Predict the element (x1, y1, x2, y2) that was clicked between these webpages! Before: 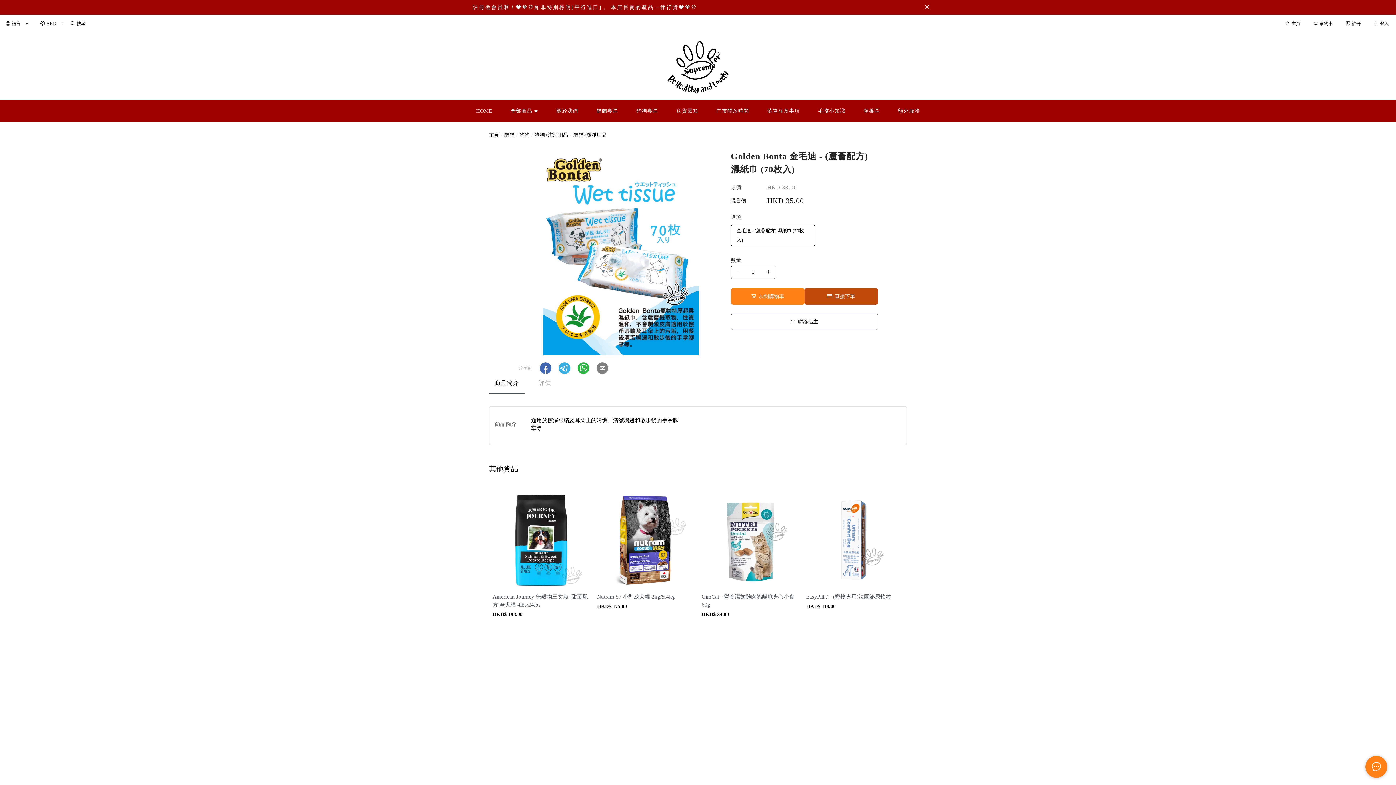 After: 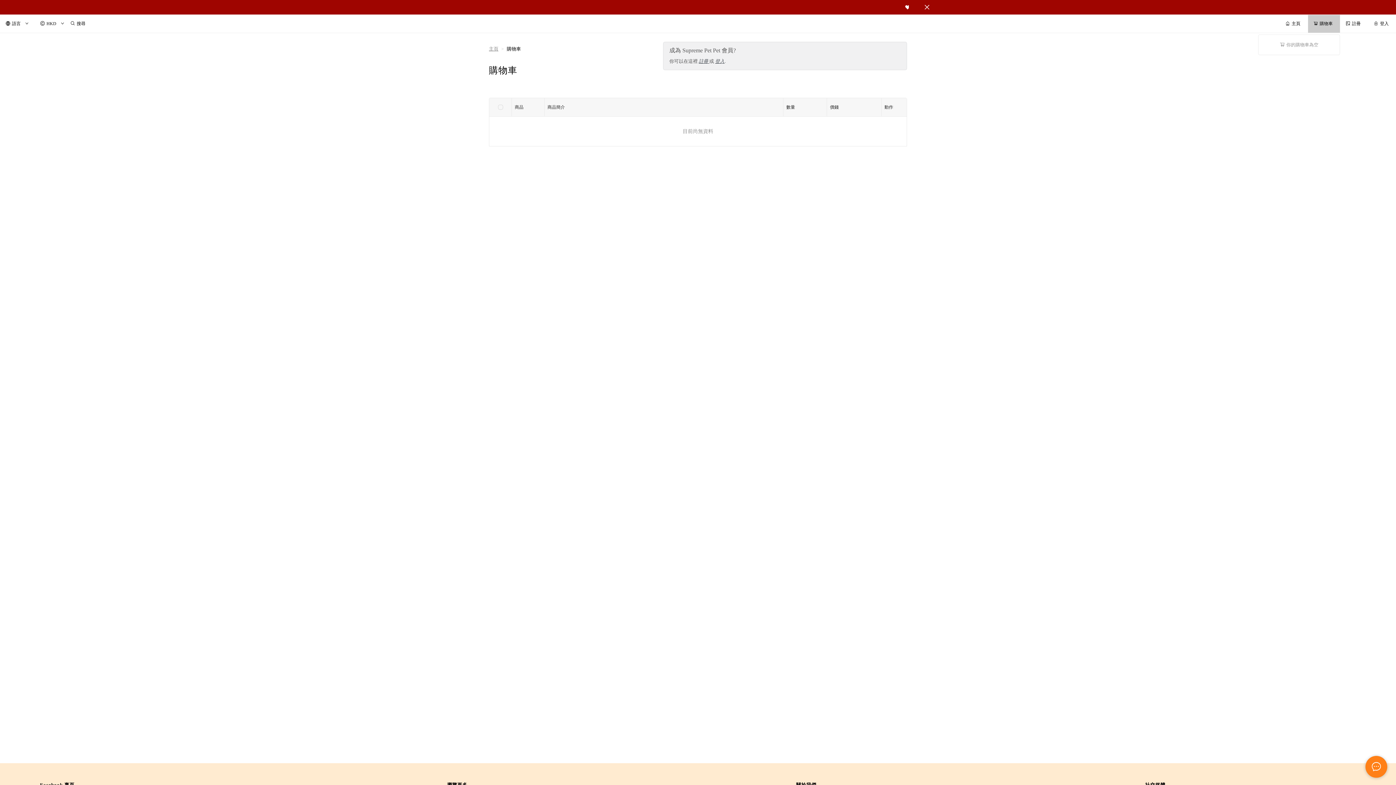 Action: bbox: (1313, 20, 1344, 26) label: 購物車